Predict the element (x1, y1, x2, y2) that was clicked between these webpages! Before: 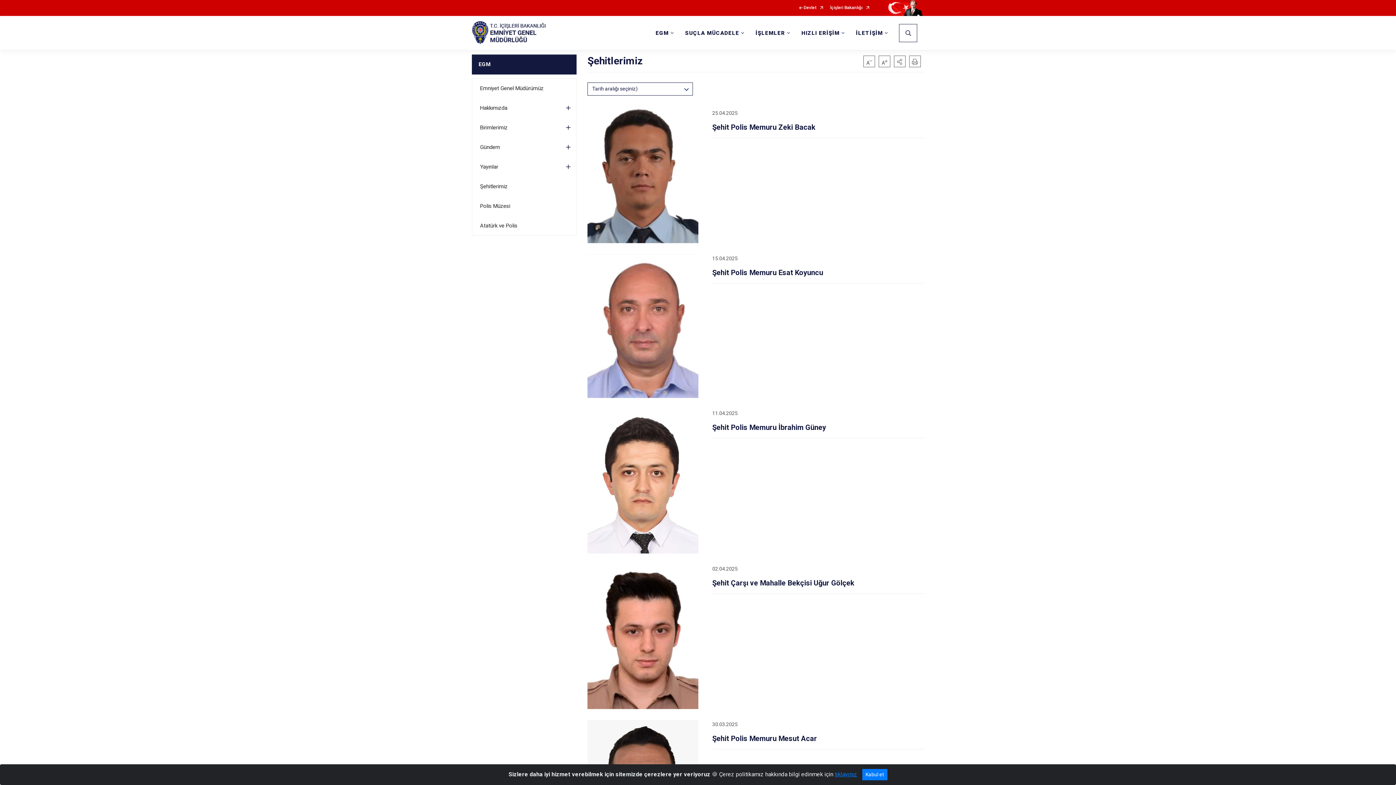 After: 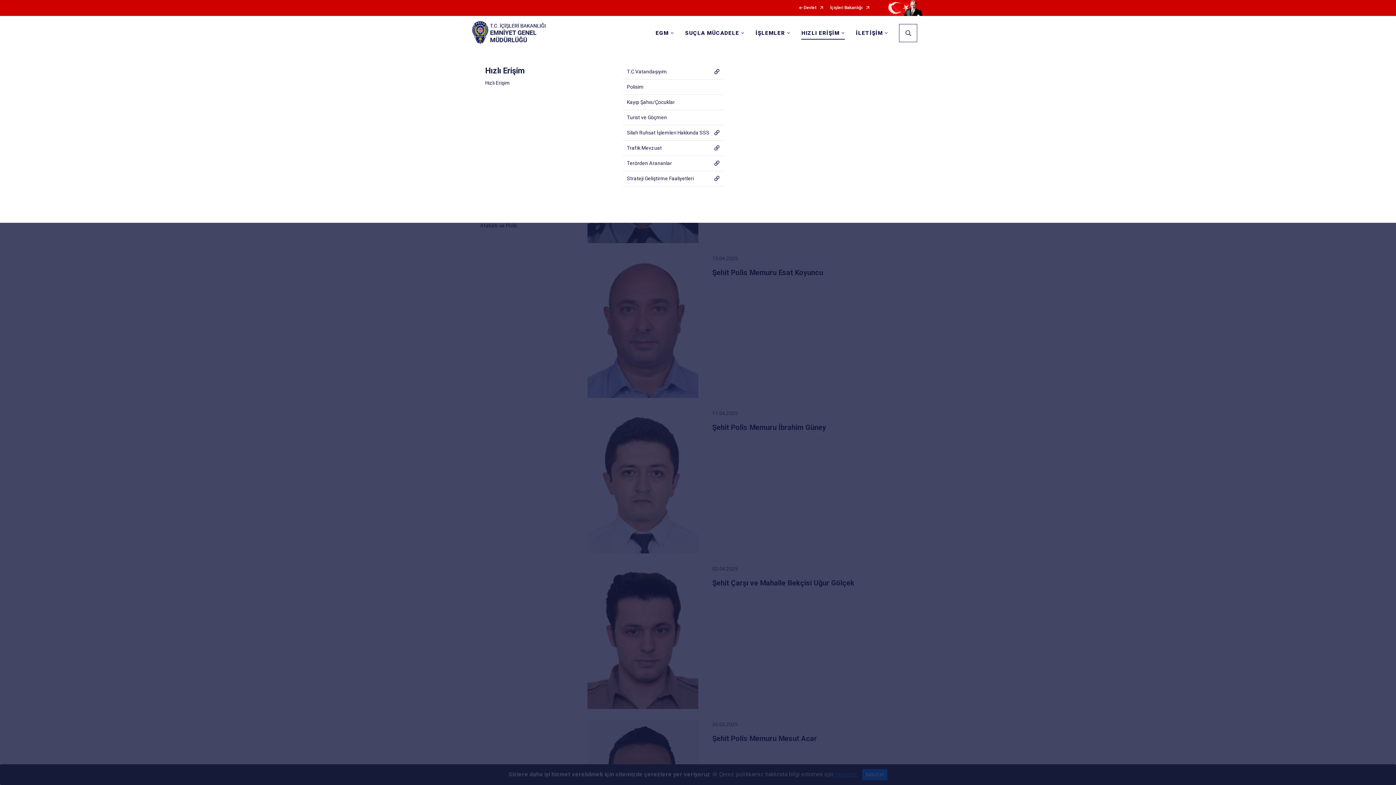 Action: label: HIZLI ERİŞİM bbox: (796, 17, 850, 48)